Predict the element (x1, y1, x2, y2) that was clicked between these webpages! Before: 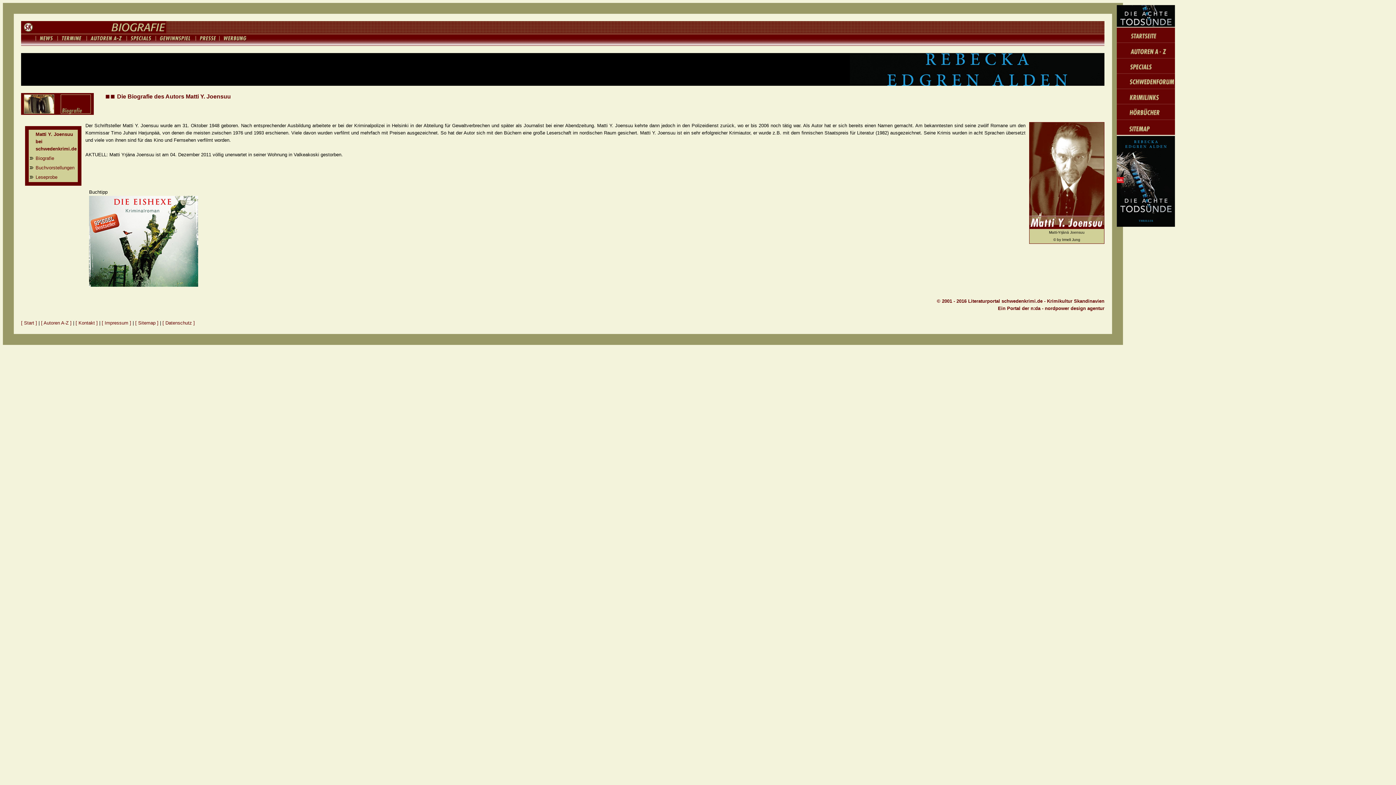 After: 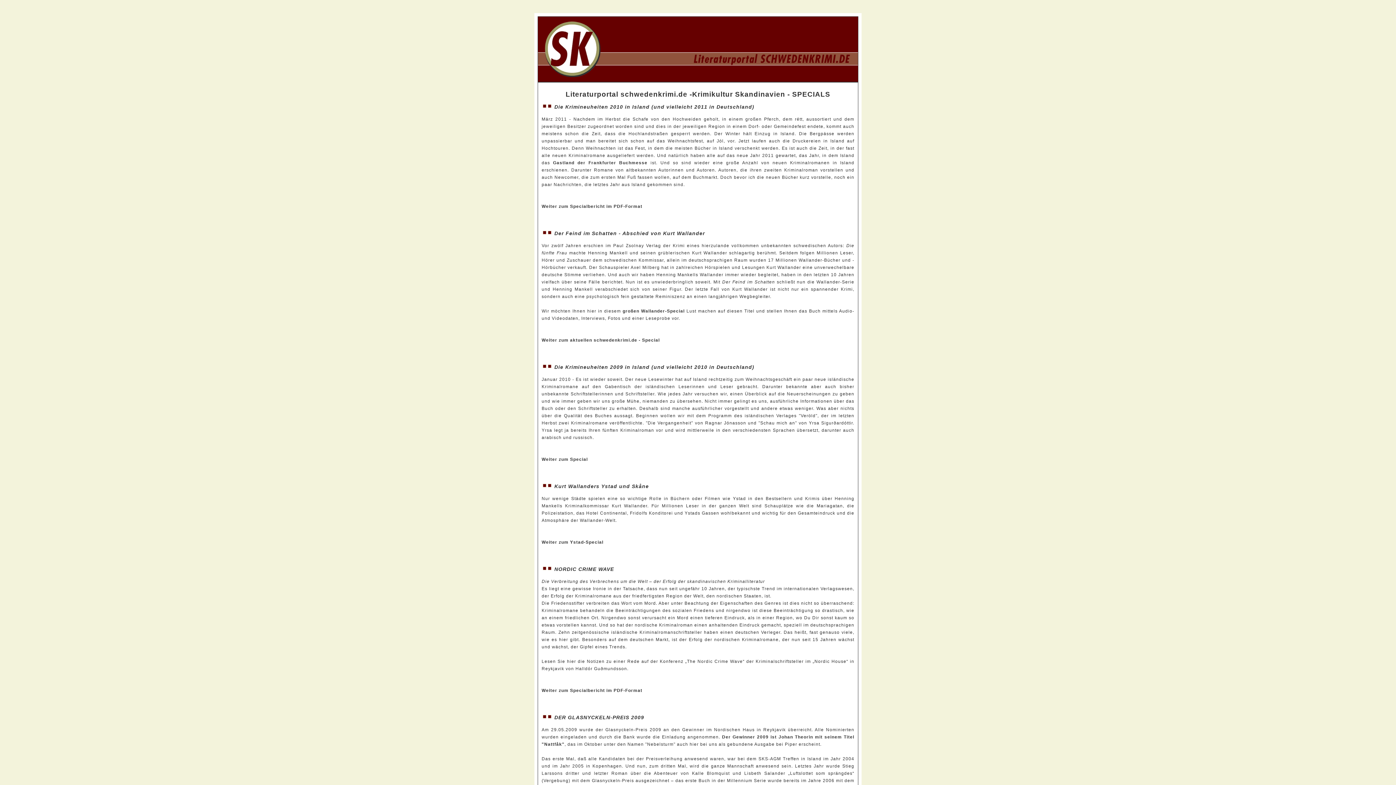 Action: bbox: (126, 38, 155, 44)